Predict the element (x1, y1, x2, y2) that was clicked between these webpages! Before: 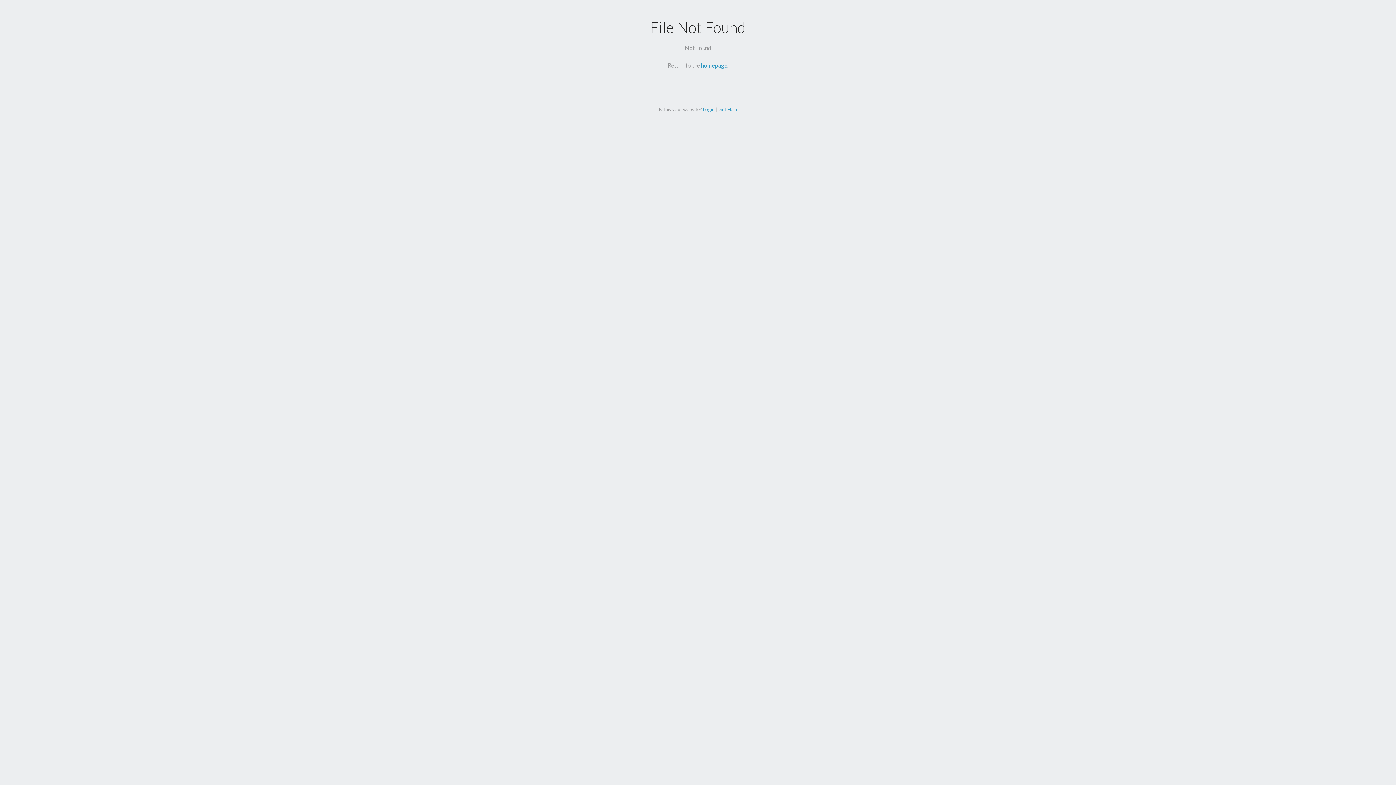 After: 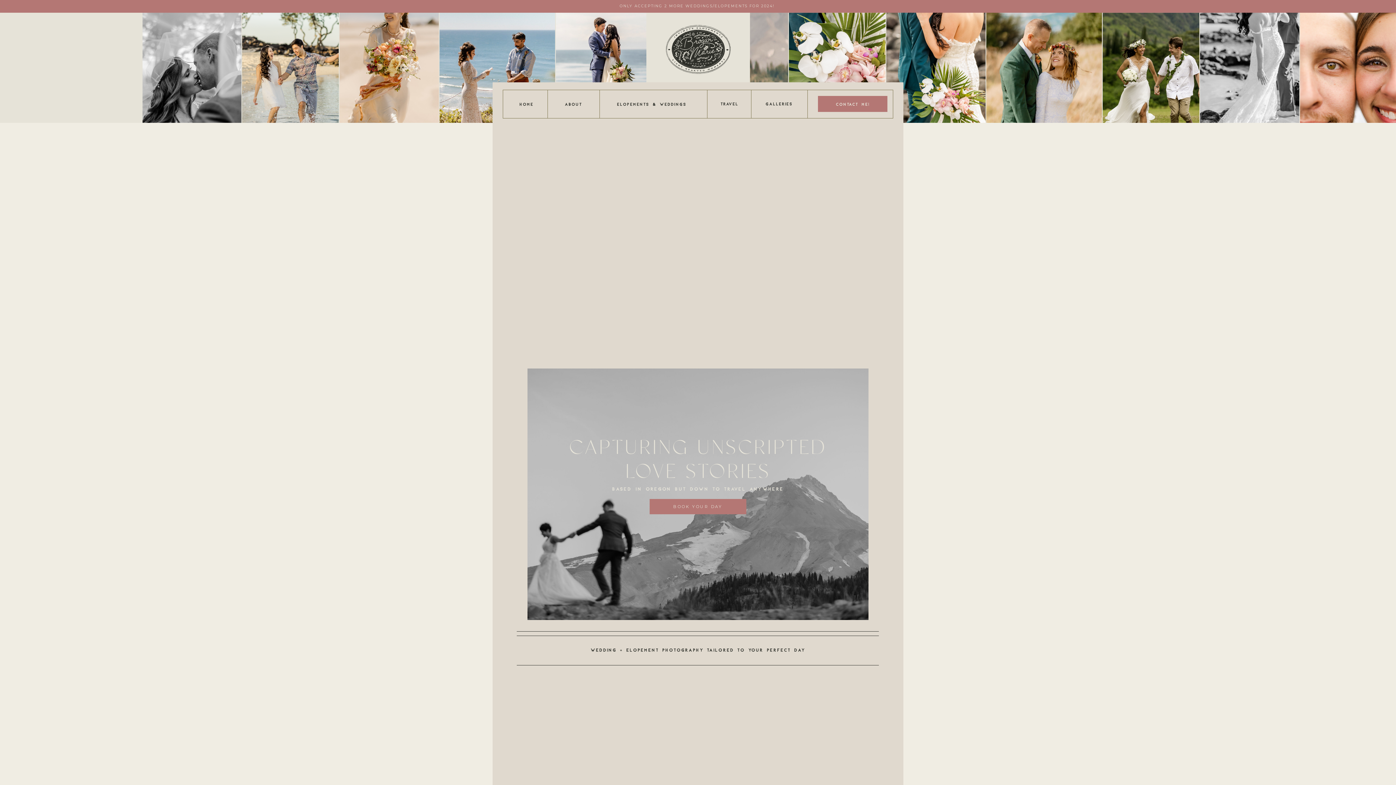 Action: label: homepage bbox: (701, 61, 727, 68)